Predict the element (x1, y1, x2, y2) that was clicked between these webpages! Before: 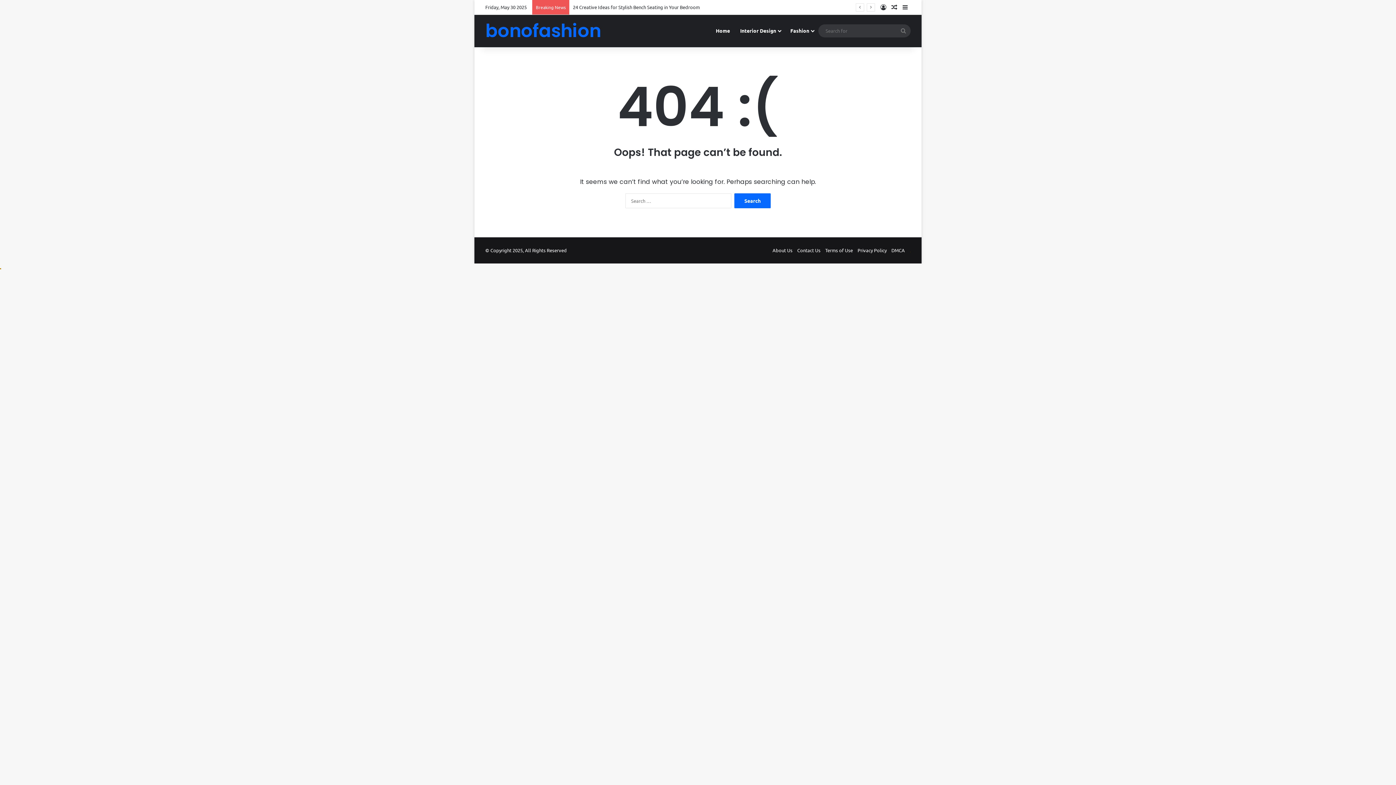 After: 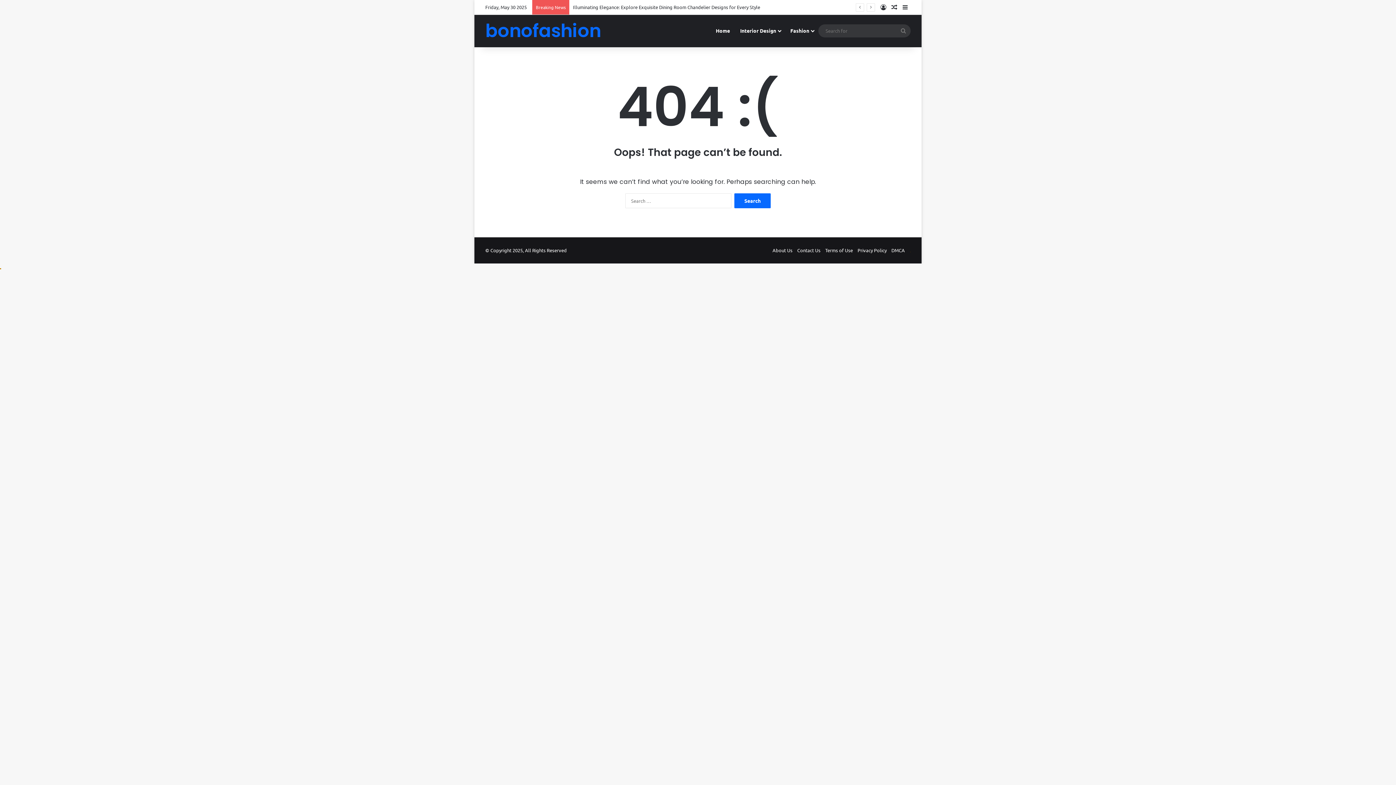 Action: bbox: (0, 264, 1, 270)